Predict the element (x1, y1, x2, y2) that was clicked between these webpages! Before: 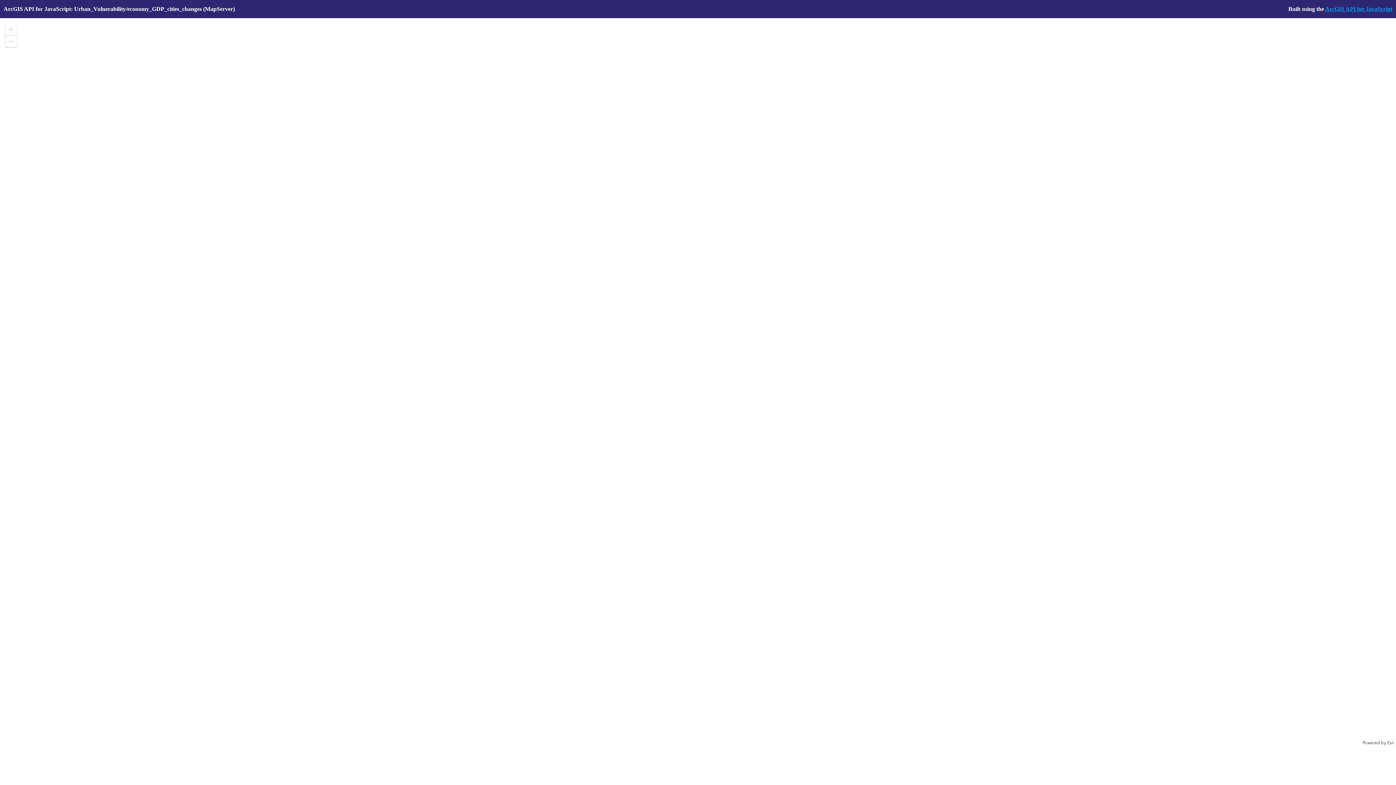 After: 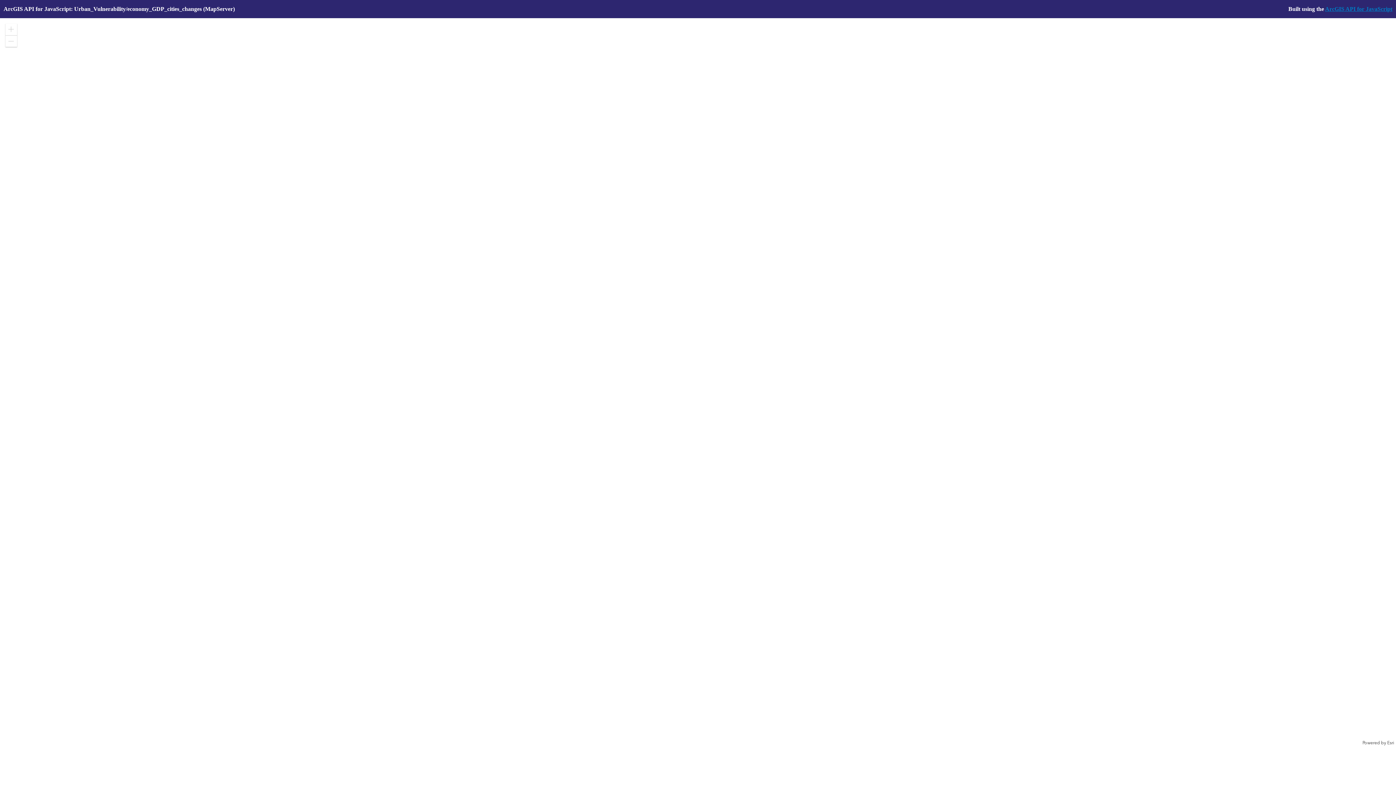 Action: bbox: (1325, 5, 1392, 12) label: ArcGIS API for JavaScript